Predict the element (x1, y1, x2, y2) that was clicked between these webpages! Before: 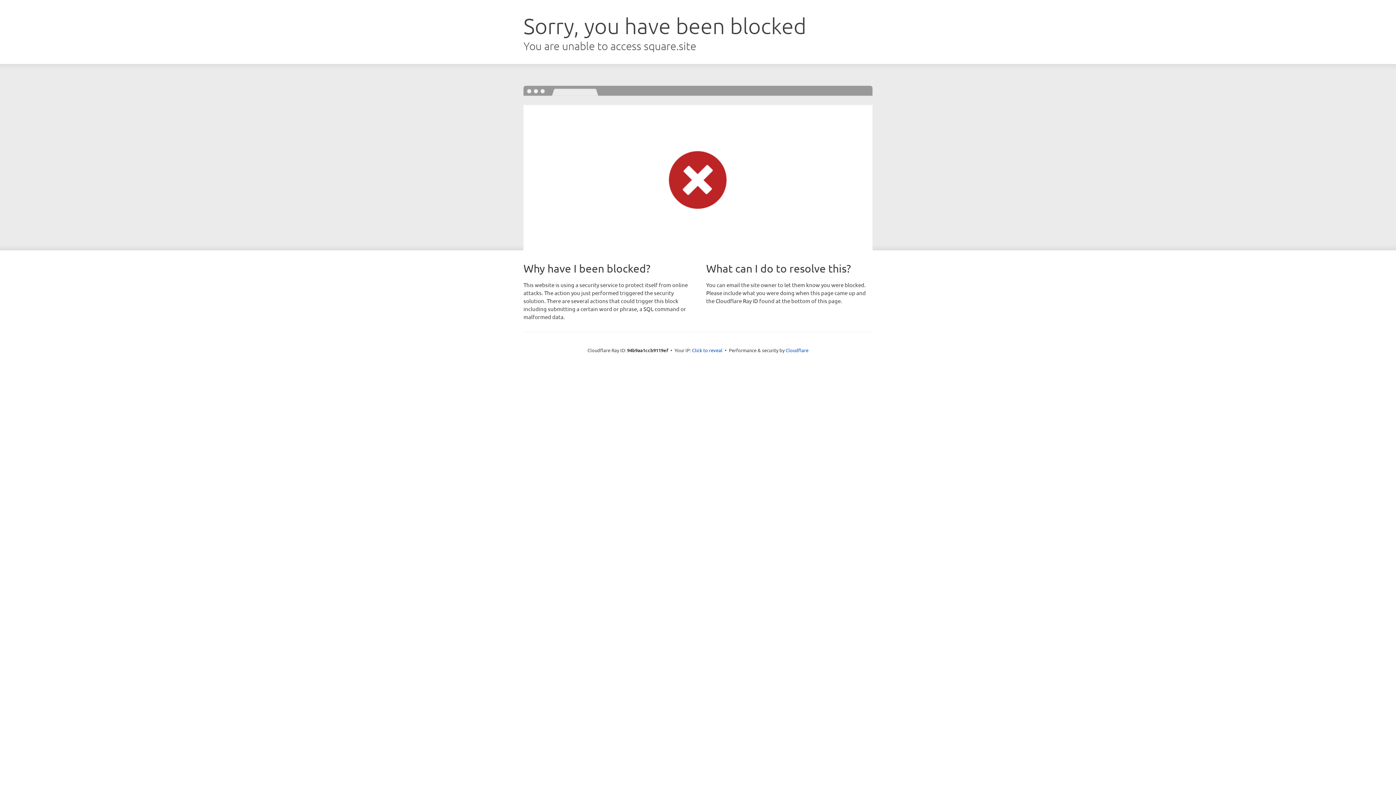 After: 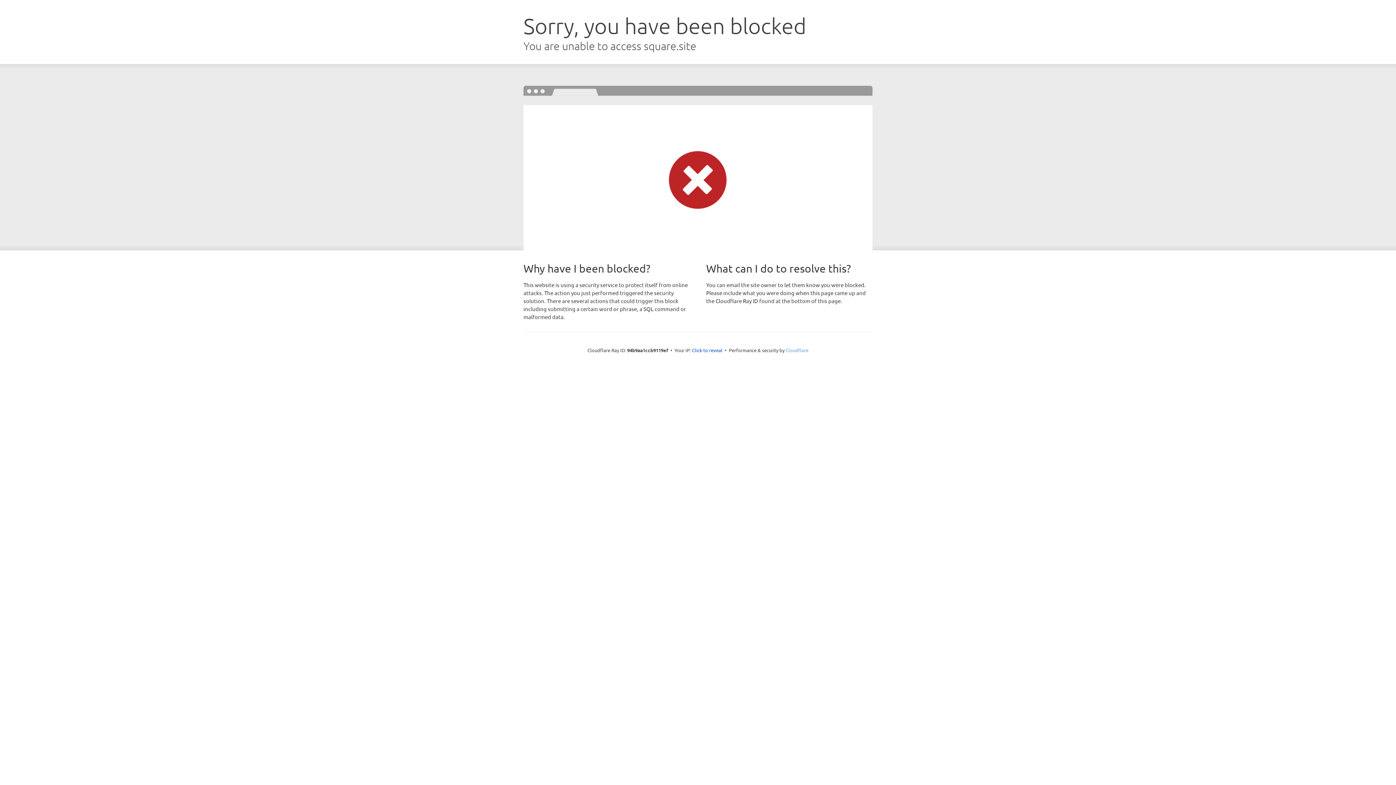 Action: label: Cloudflare bbox: (785, 347, 808, 353)